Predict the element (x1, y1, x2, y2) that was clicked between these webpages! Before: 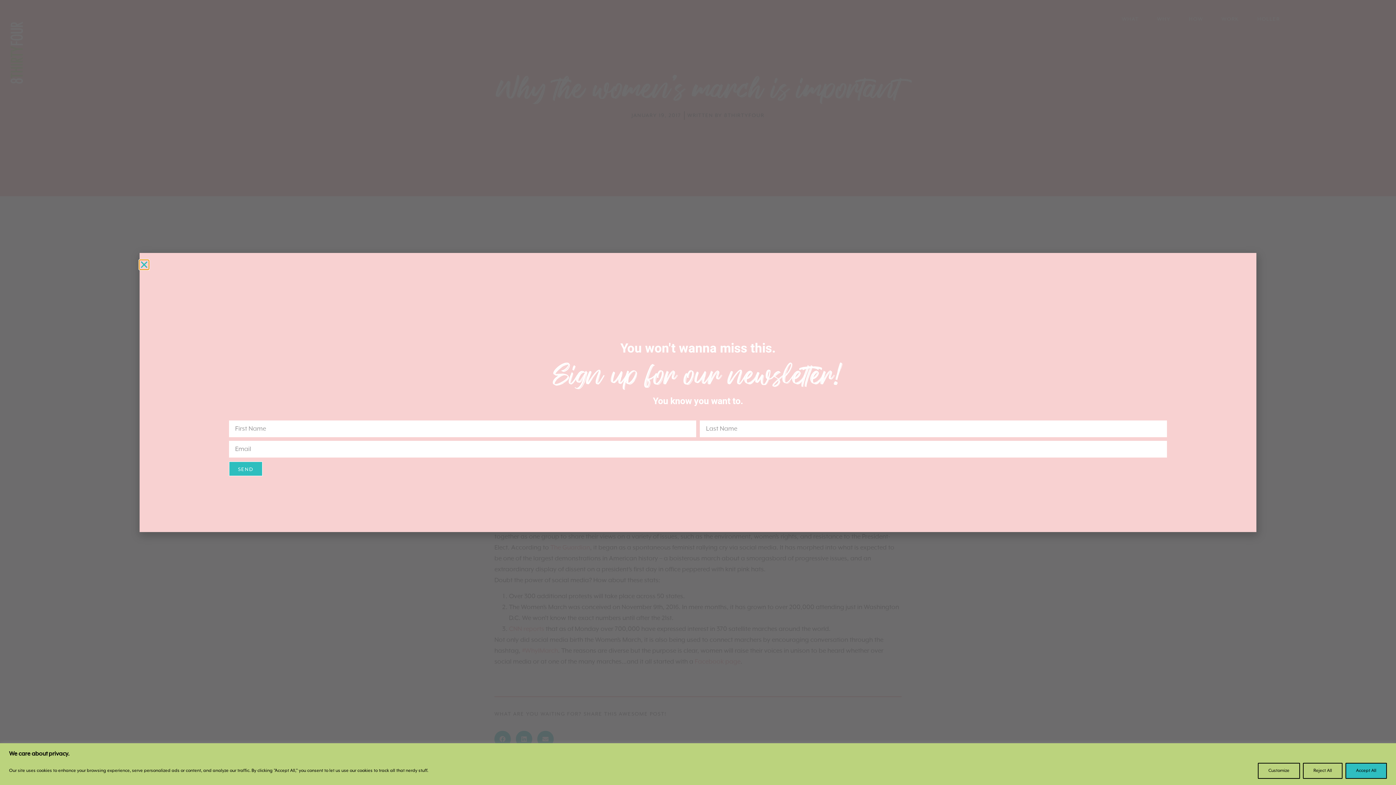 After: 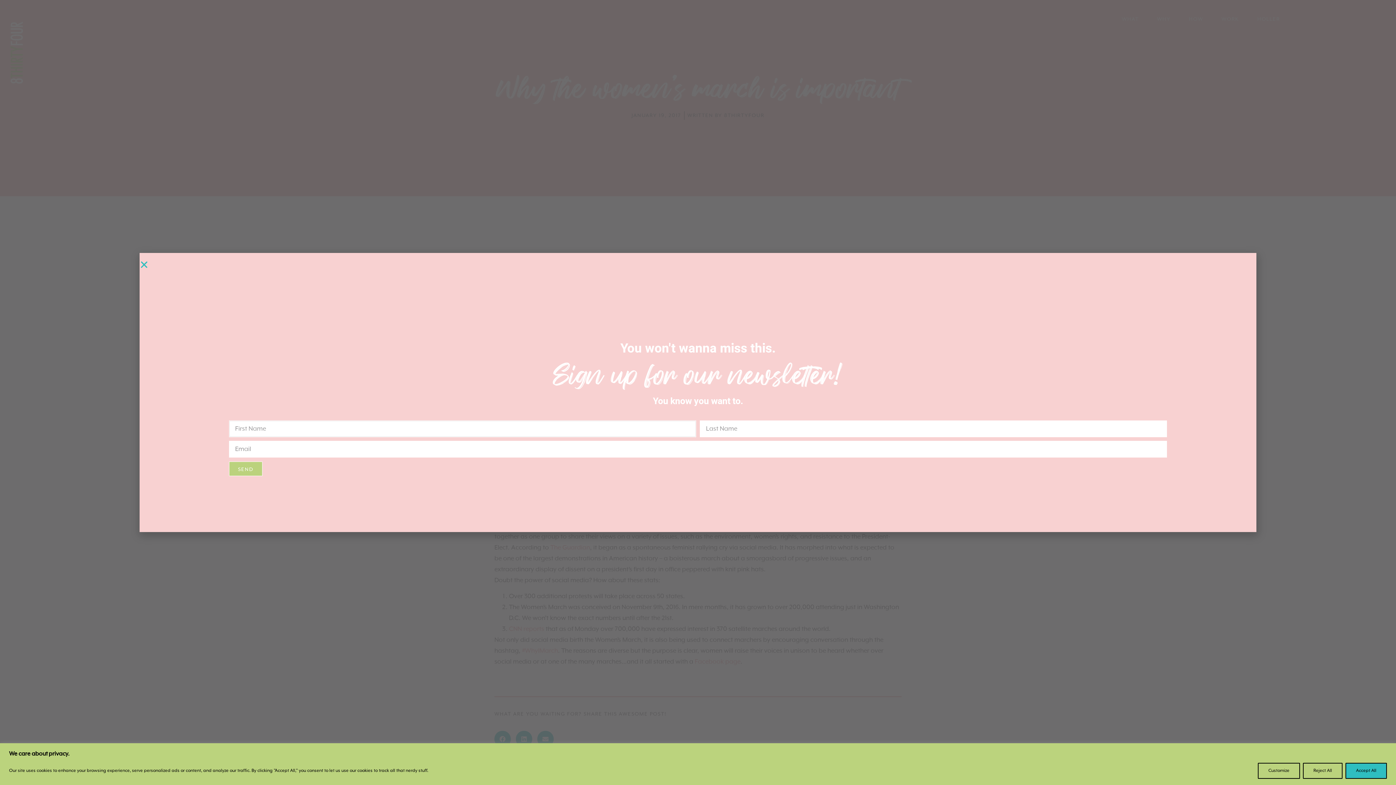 Action: bbox: (229, 461, 262, 476) label: SEND